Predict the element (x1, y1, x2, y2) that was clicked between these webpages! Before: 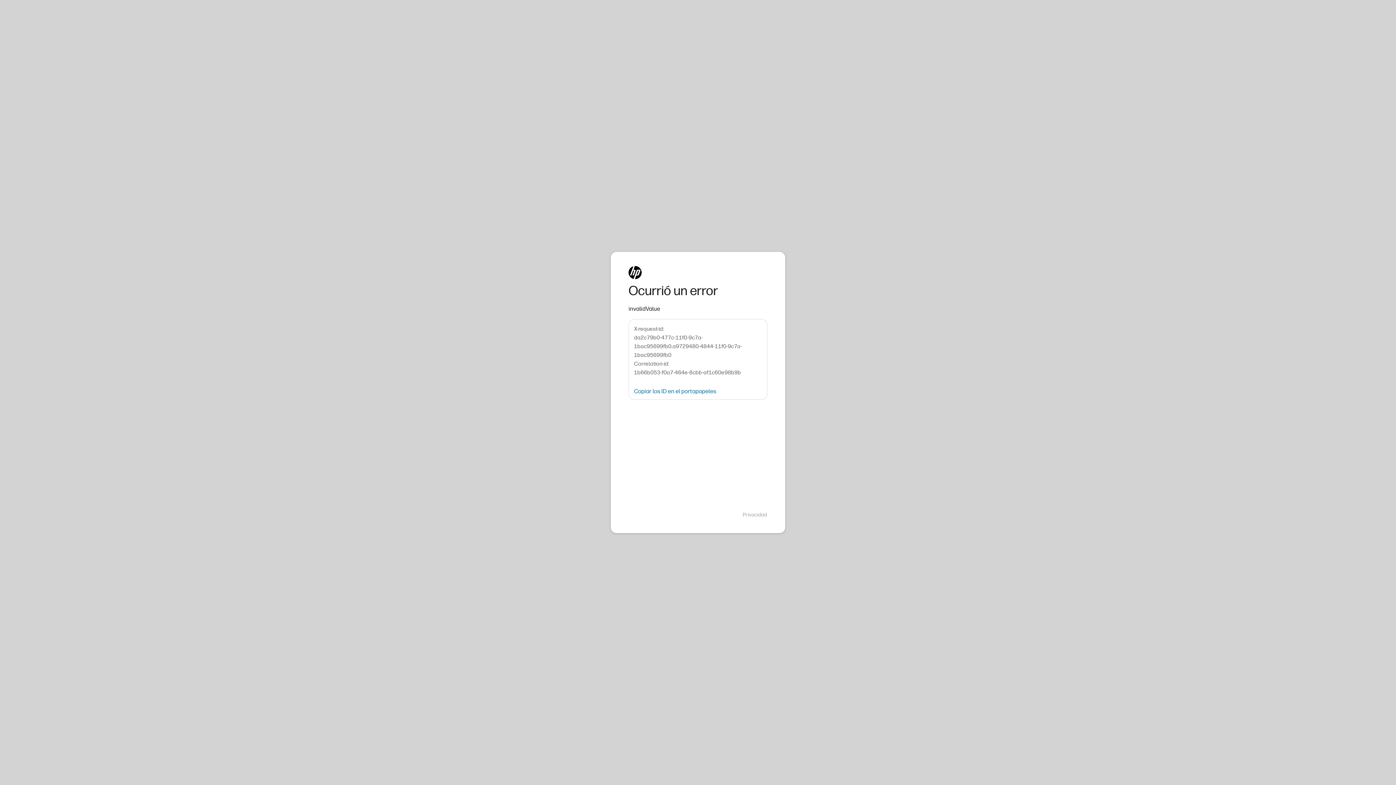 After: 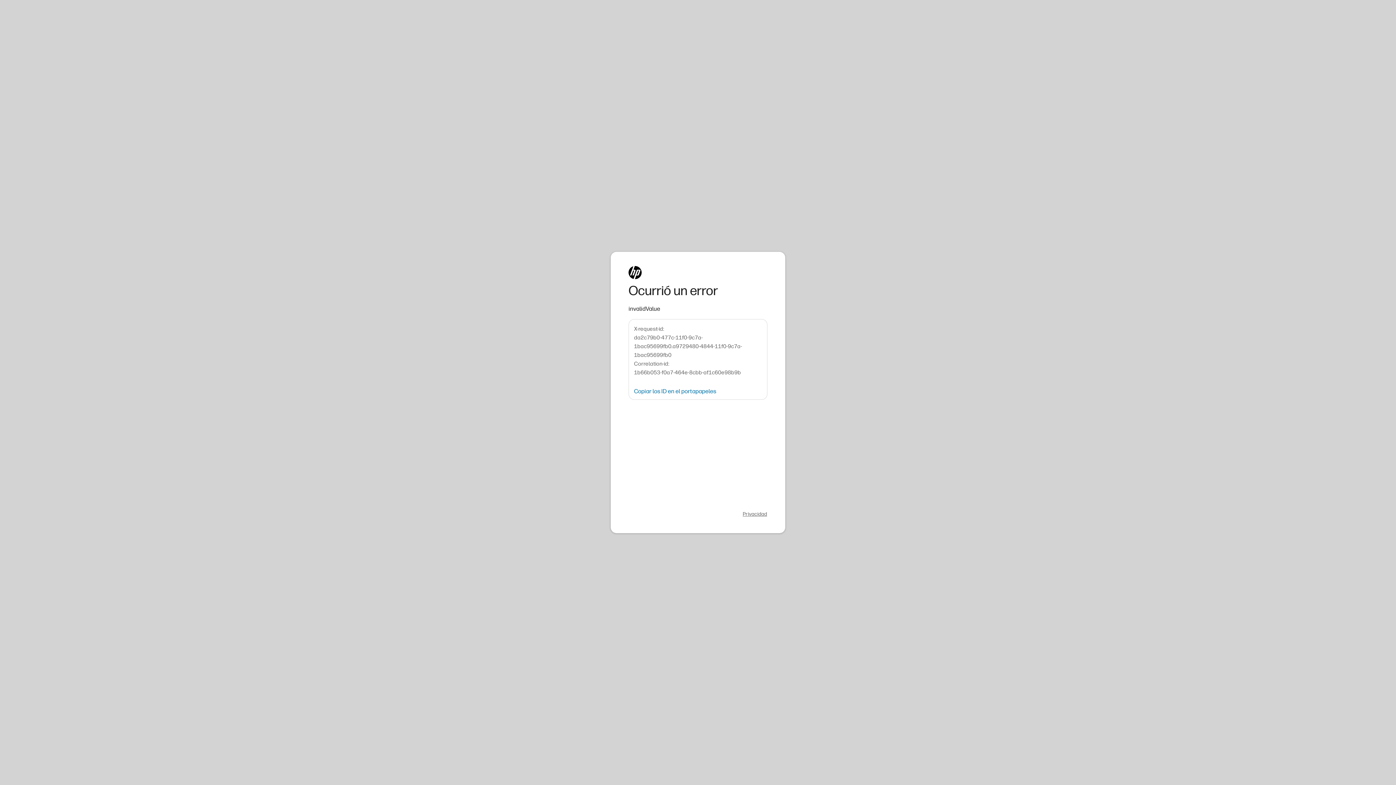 Action: label: Privacidad bbox: (742, 511, 767, 518)